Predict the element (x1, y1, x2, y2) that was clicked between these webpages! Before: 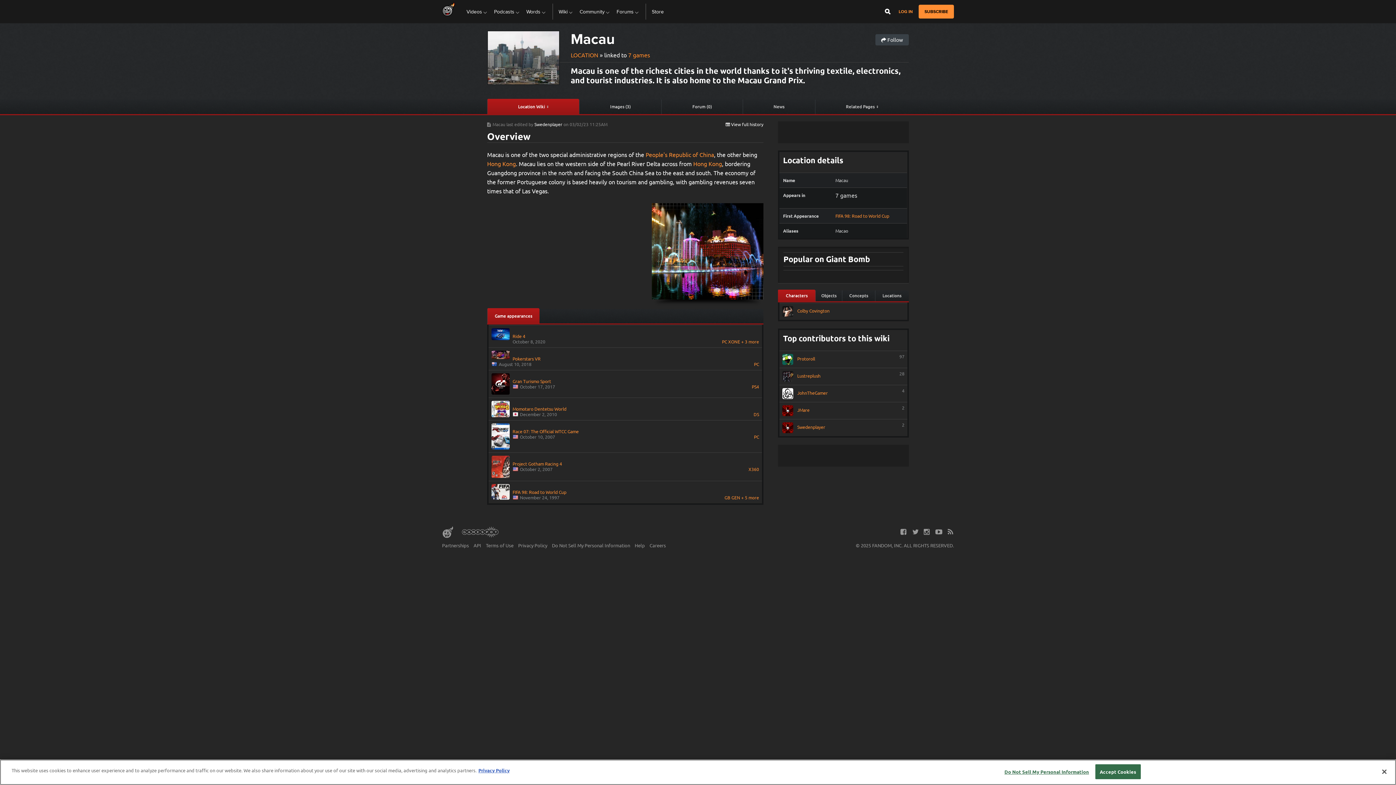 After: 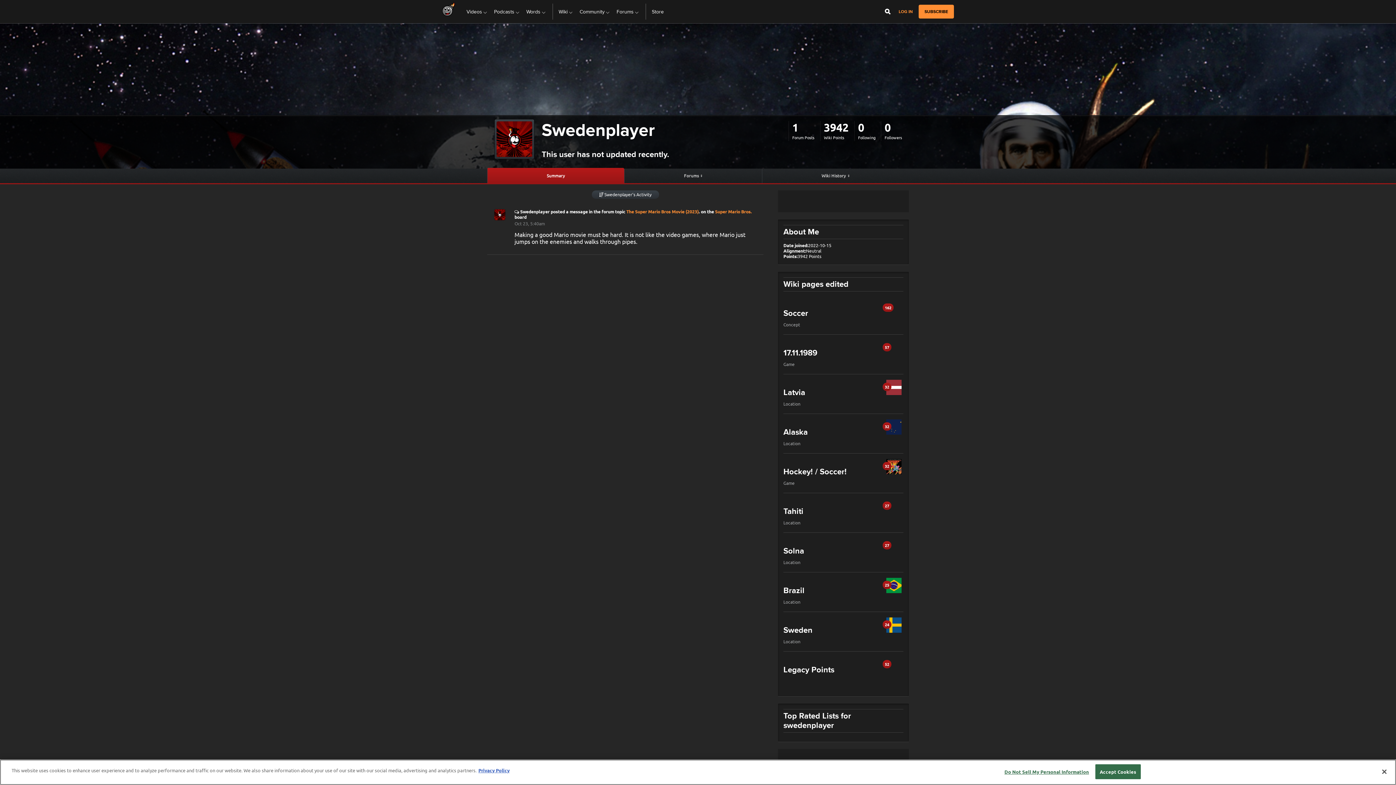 Action: bbox: (534, 121, 563, 127) label: Swedenplayer 